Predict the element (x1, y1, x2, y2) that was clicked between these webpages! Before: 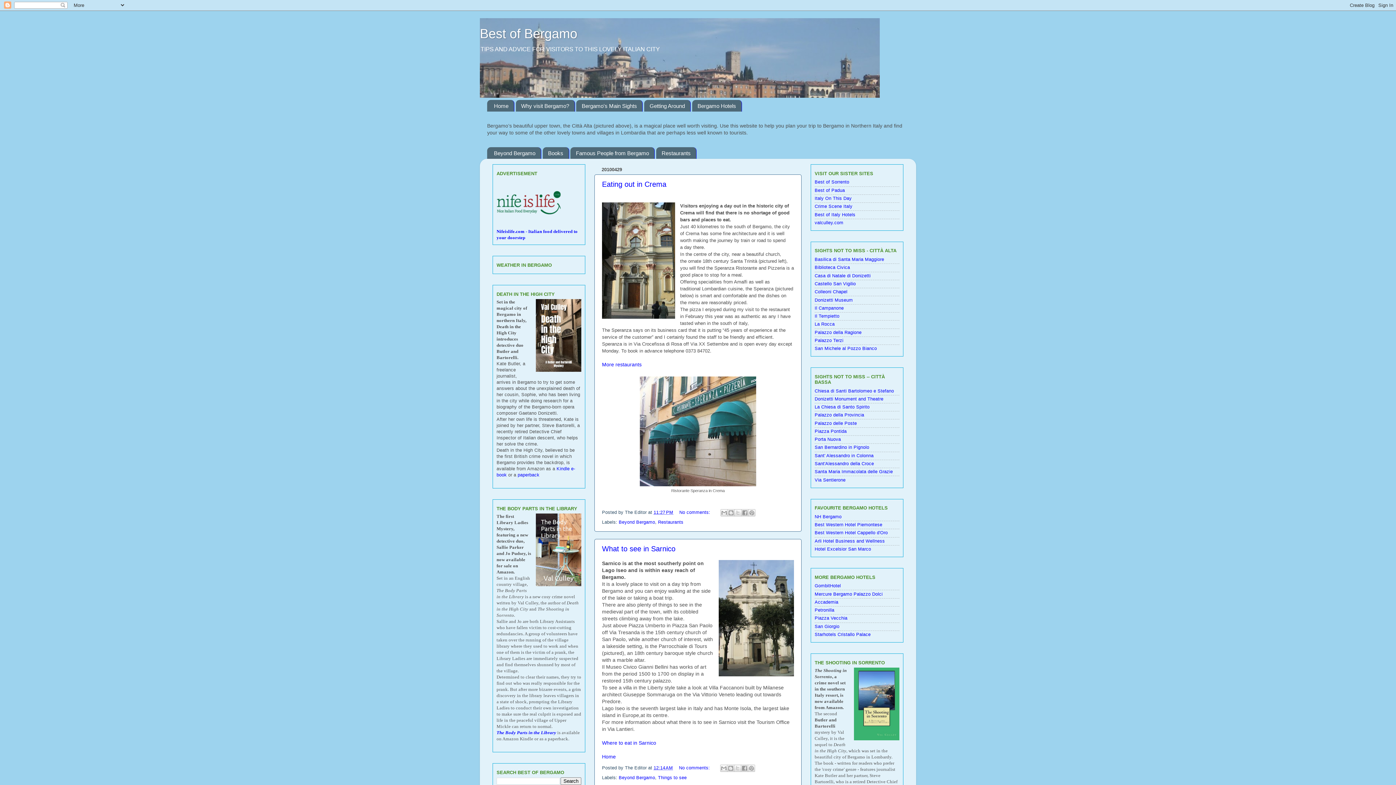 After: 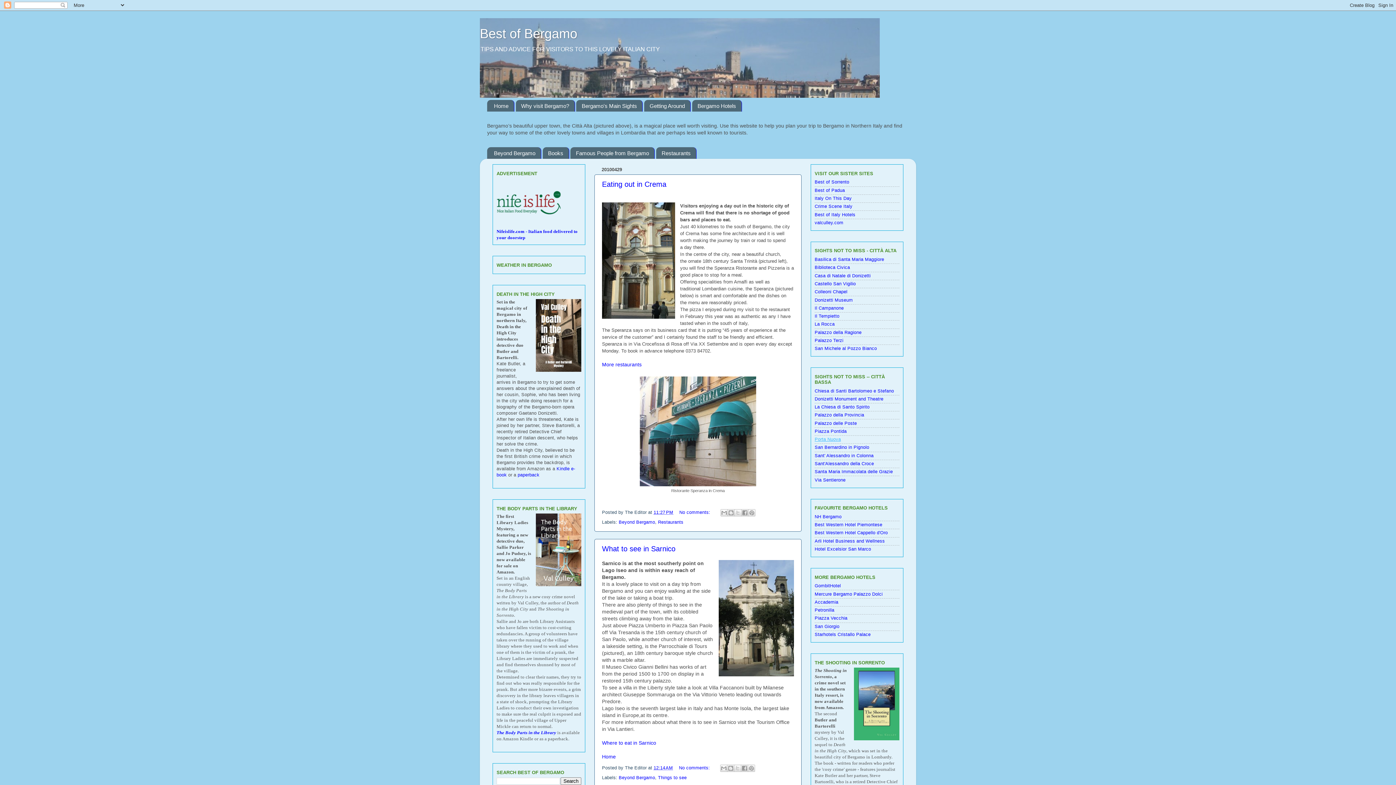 Action: label: Porta Nuova bbox: (814, 437, 841, 442)